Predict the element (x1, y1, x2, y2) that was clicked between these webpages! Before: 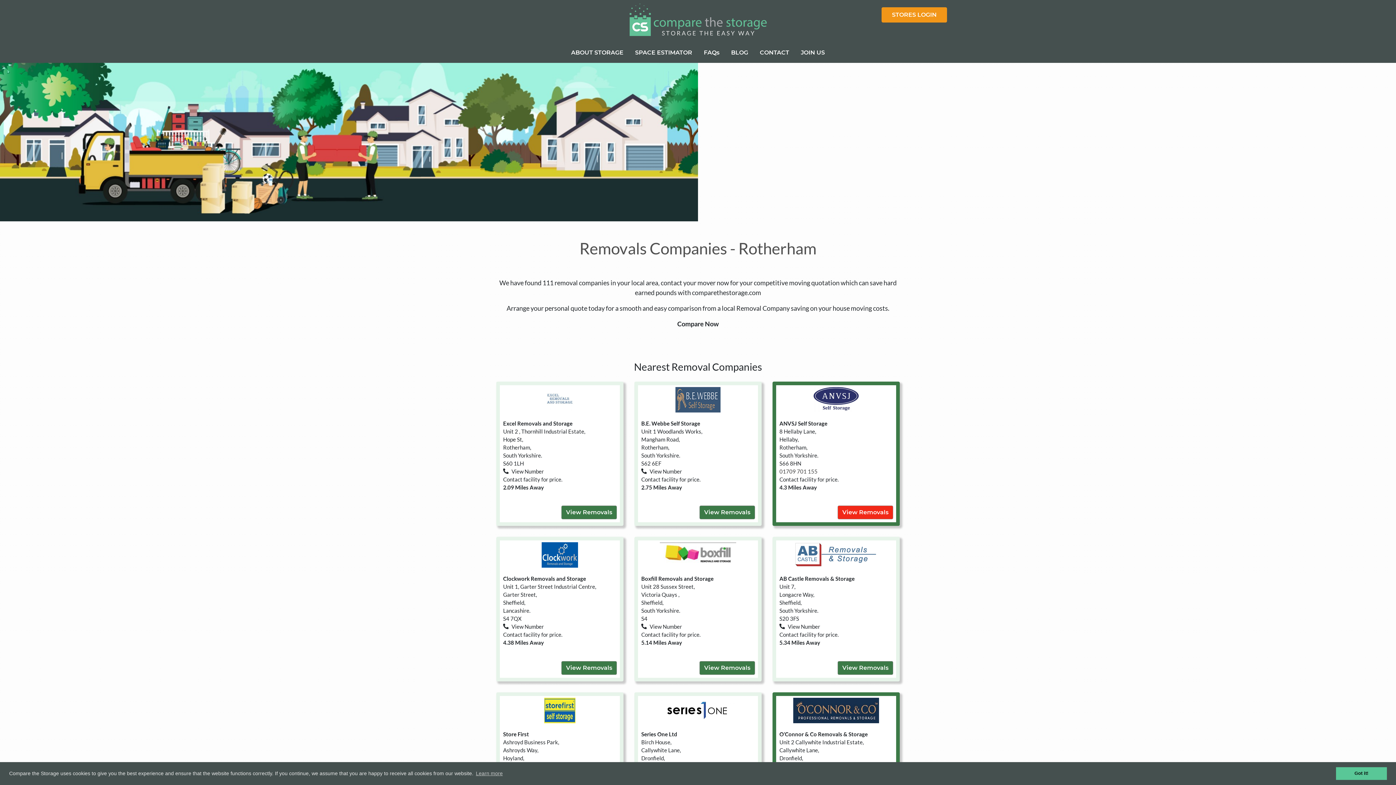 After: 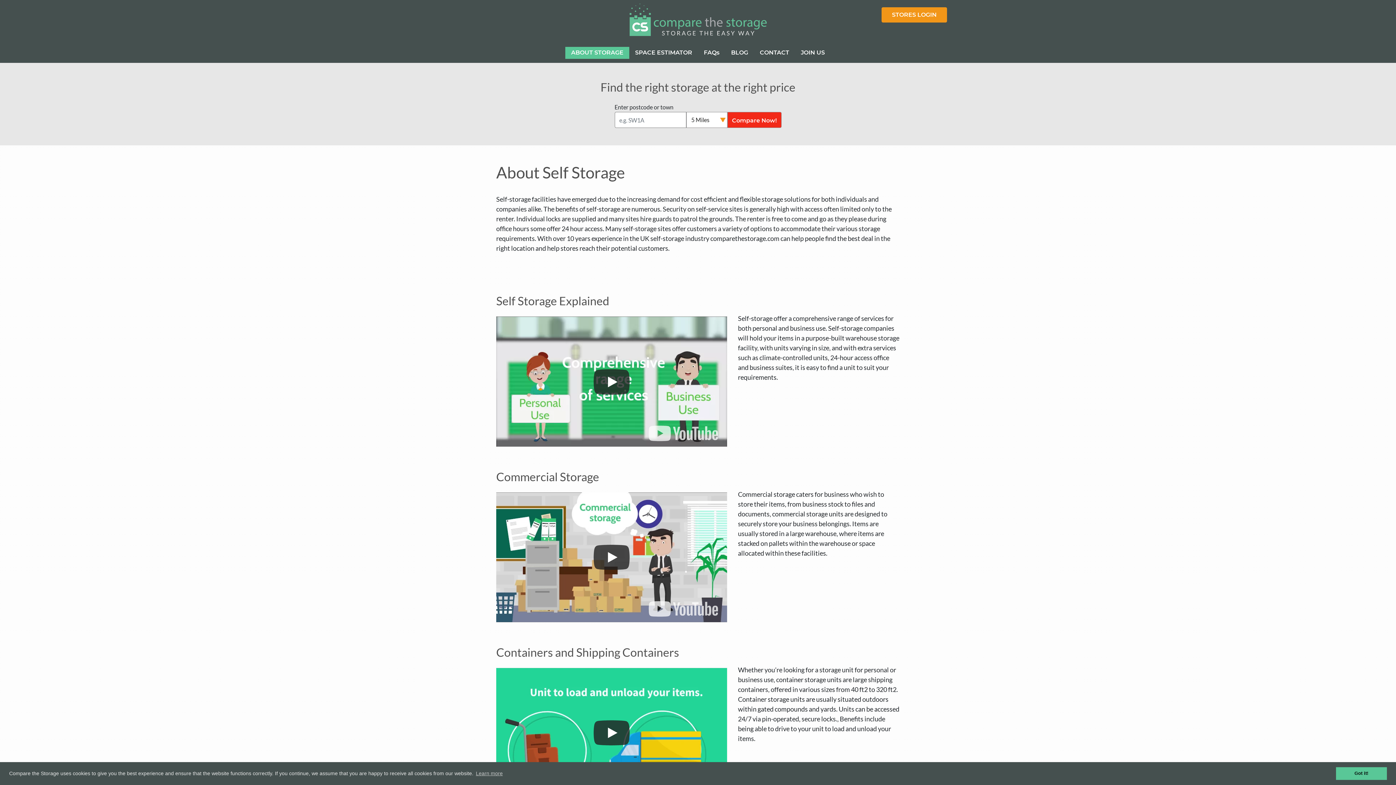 Action: label: ABOUT STORAGE bbox: (565, 45, 629, 59)